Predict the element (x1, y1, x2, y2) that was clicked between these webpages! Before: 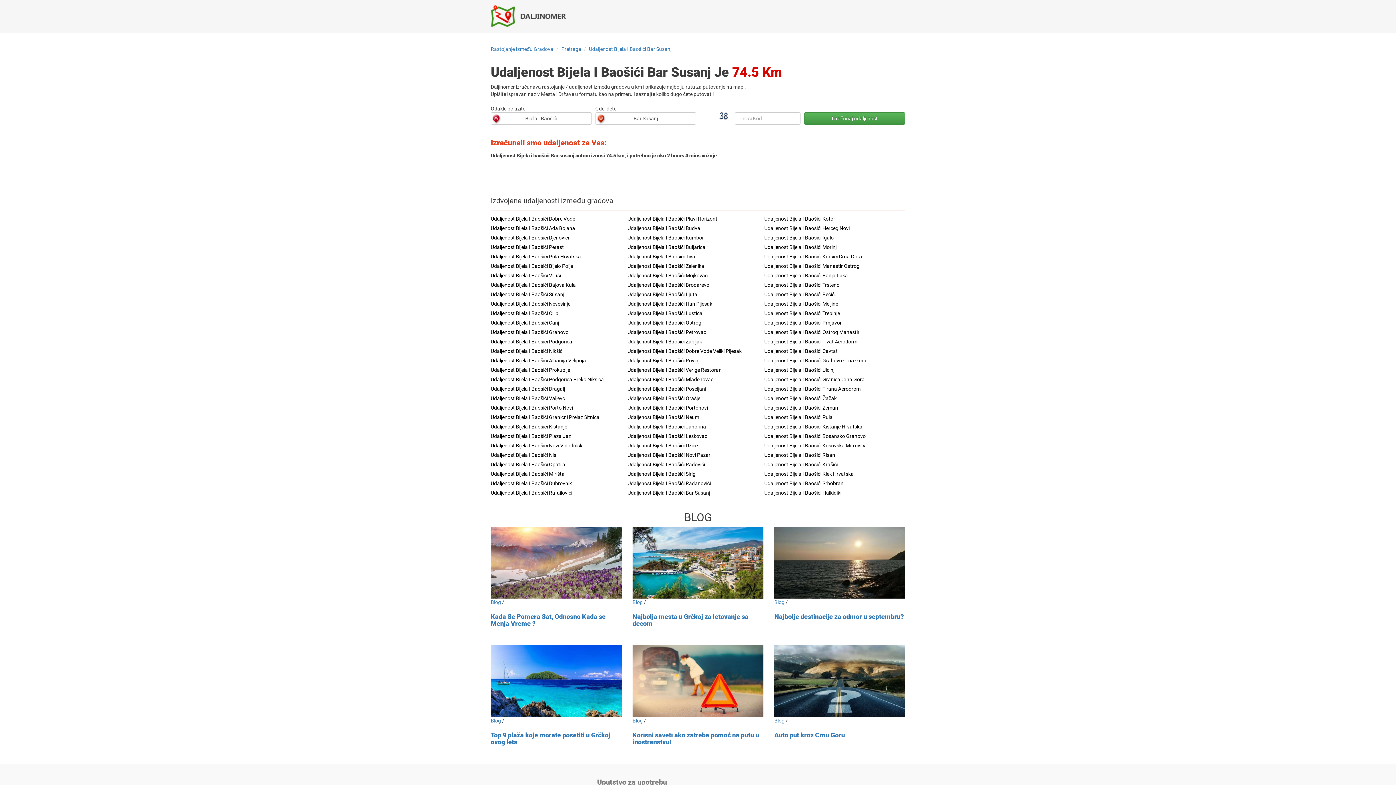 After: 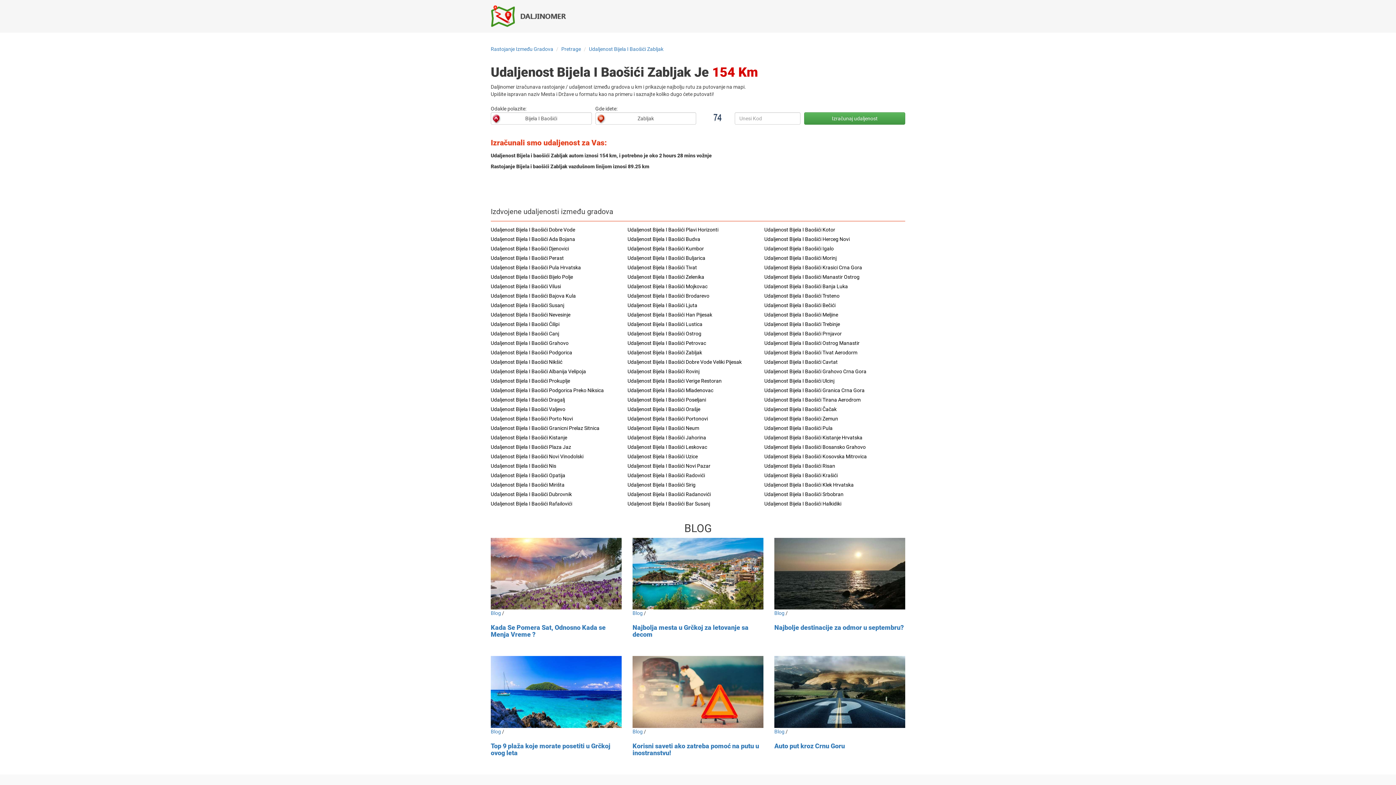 Action: bbox: (627, 338, 702, 344) label: Udaljenost Bijela I Baošići Zabljak